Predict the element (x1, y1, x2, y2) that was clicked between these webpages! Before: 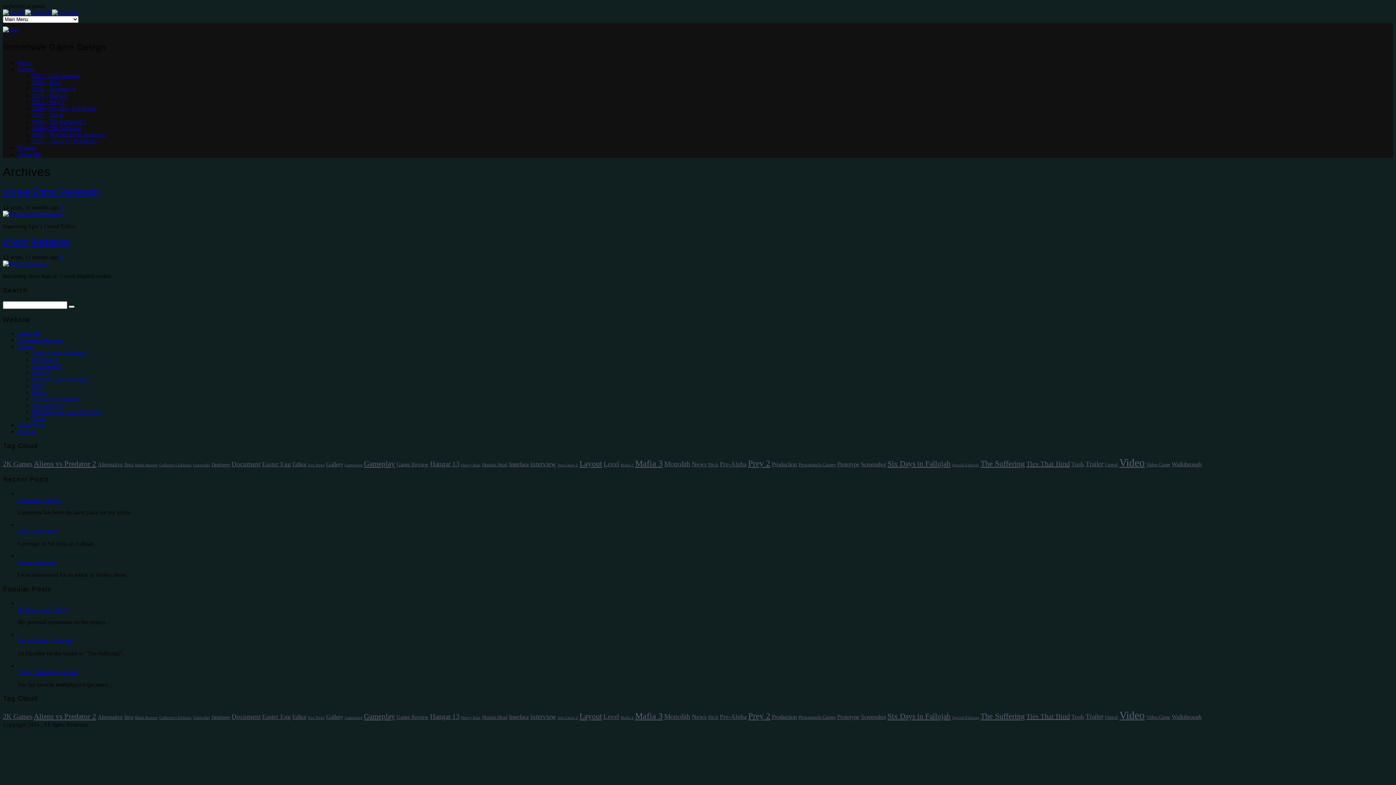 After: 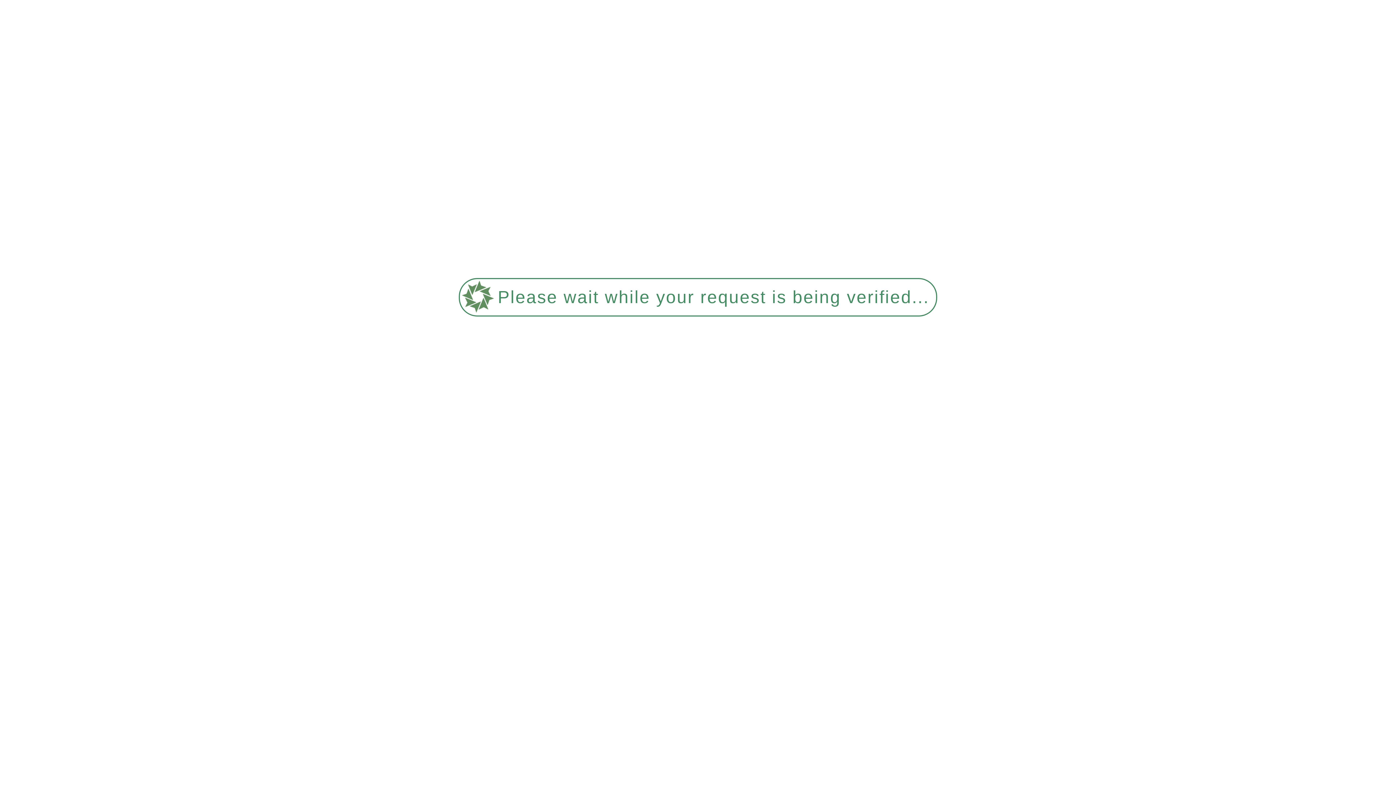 Action: label: Trailer (7 items) bbox: (1085, 460, 1103, 467)